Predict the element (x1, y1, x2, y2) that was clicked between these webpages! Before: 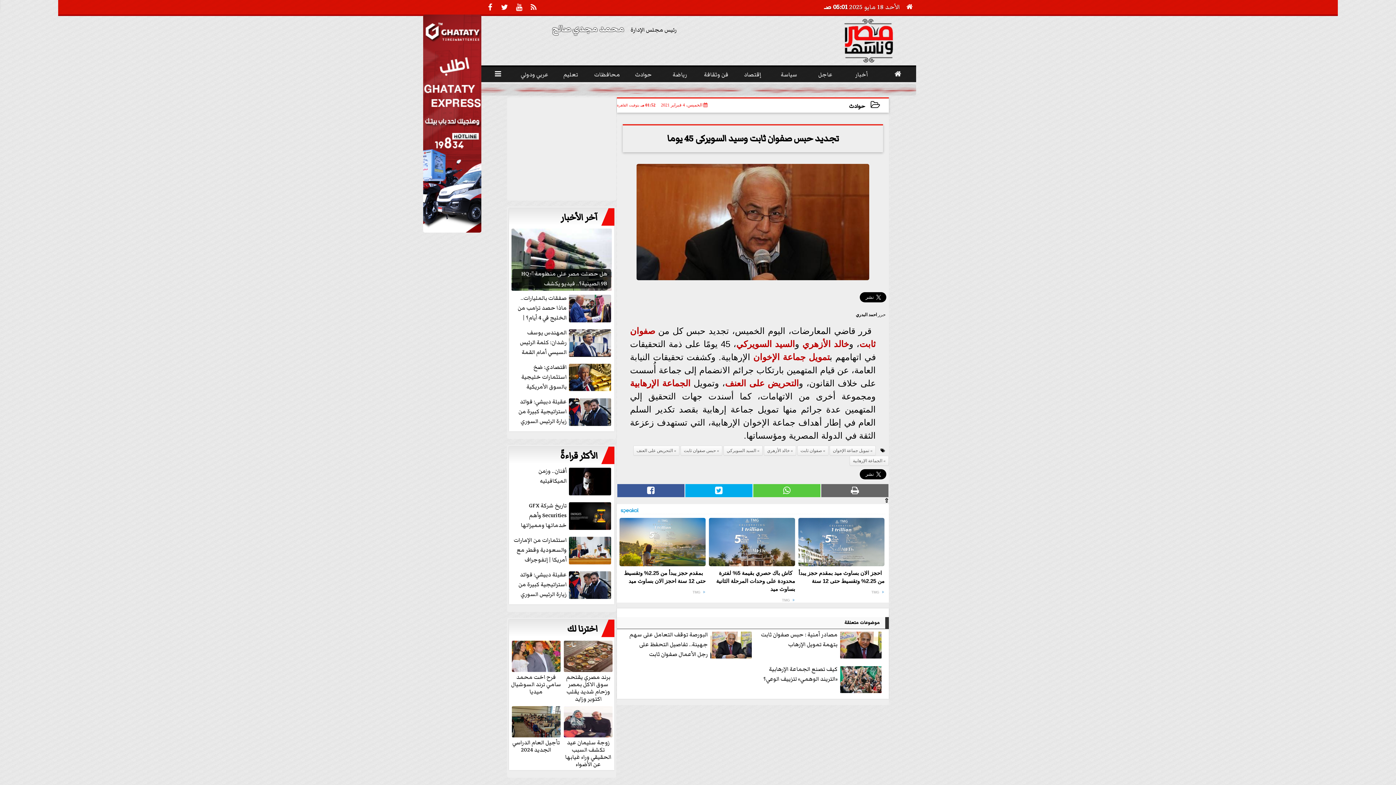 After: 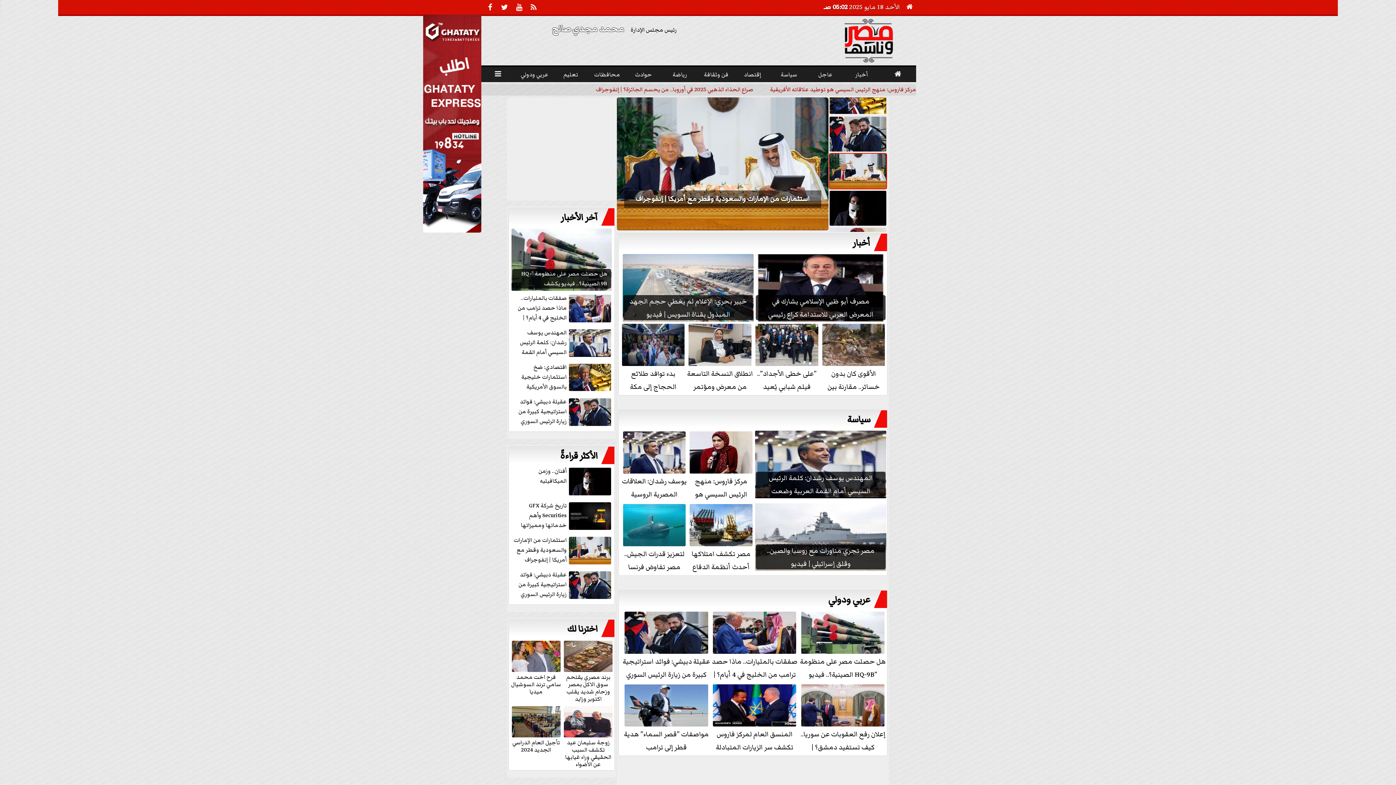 Action: bbox: (902, 0, 916, 12) label: 